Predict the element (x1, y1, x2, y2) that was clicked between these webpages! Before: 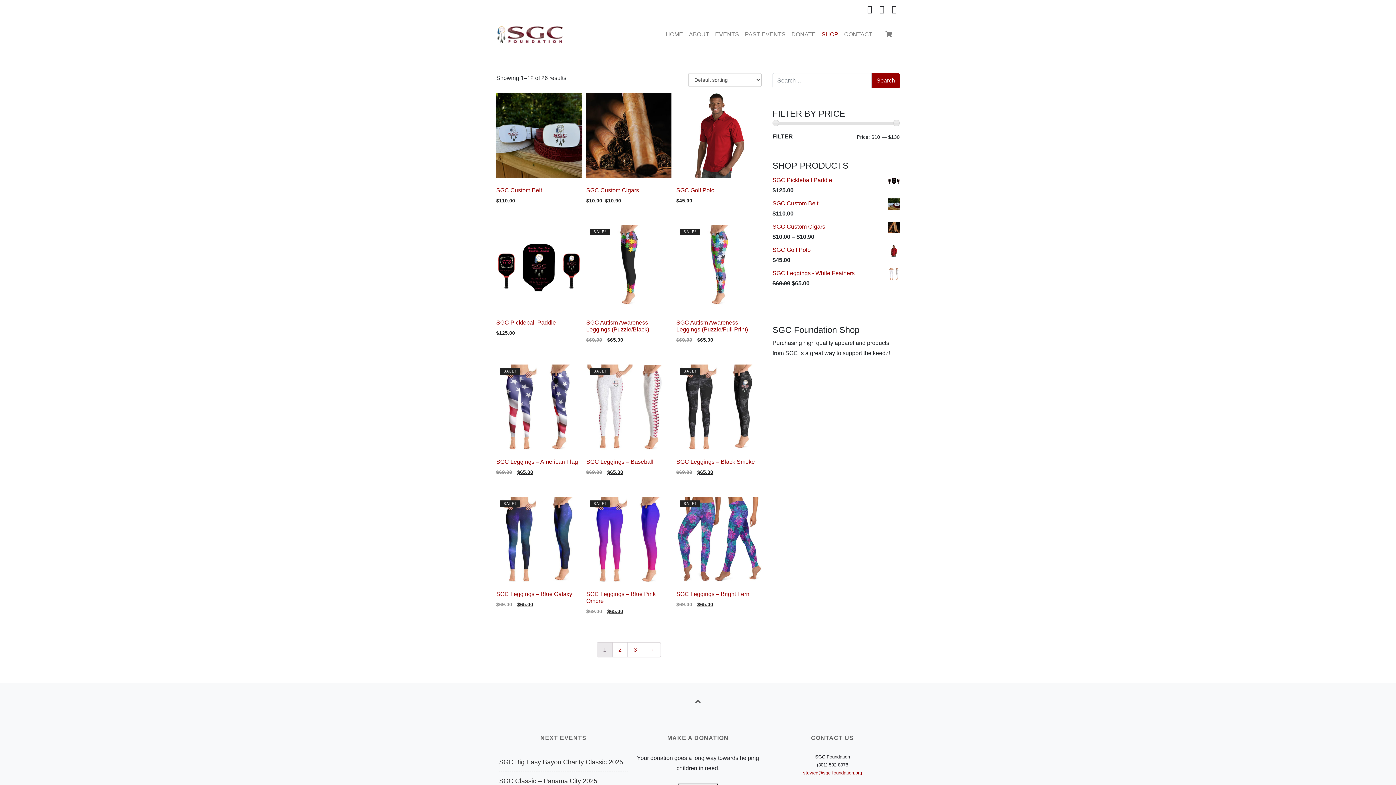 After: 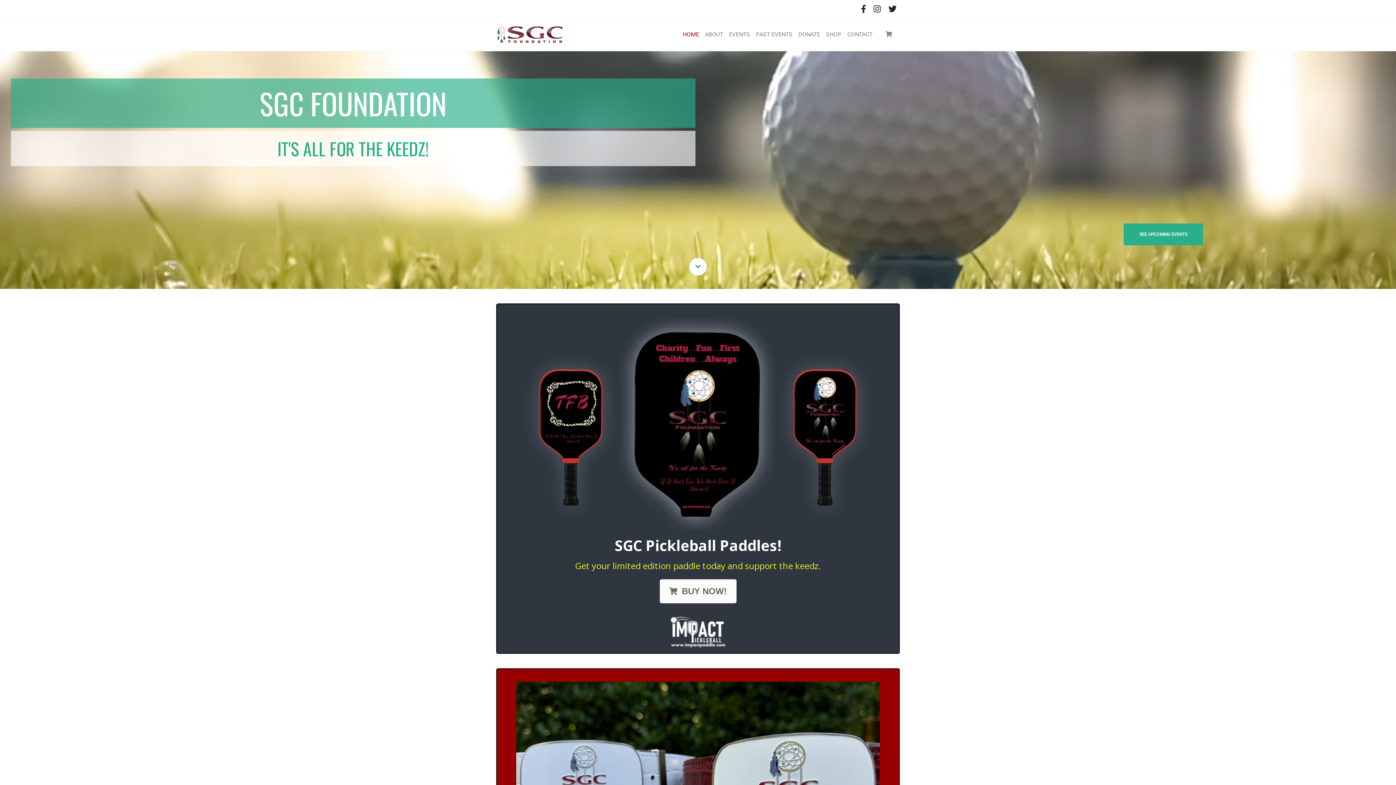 Action: bbox: (496, 18, 564, 50)